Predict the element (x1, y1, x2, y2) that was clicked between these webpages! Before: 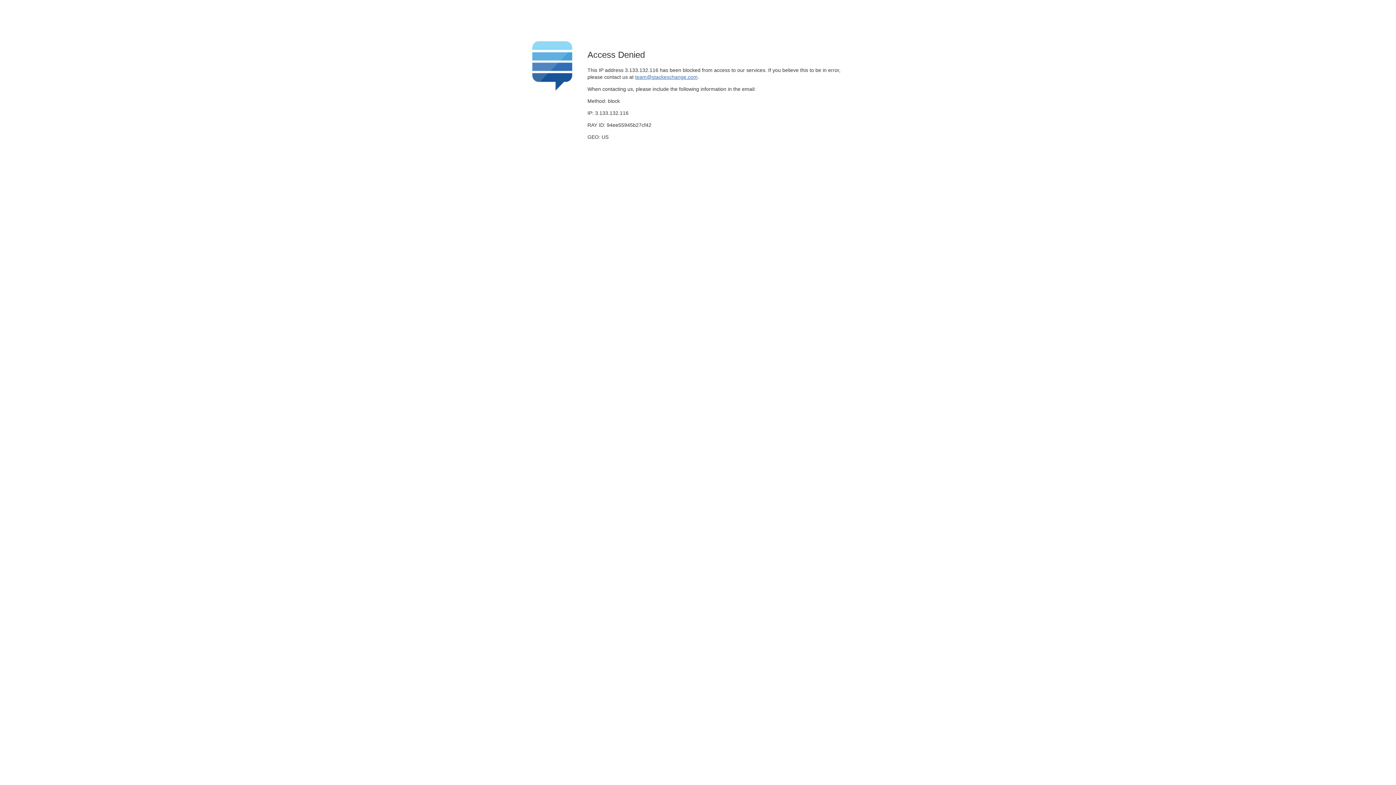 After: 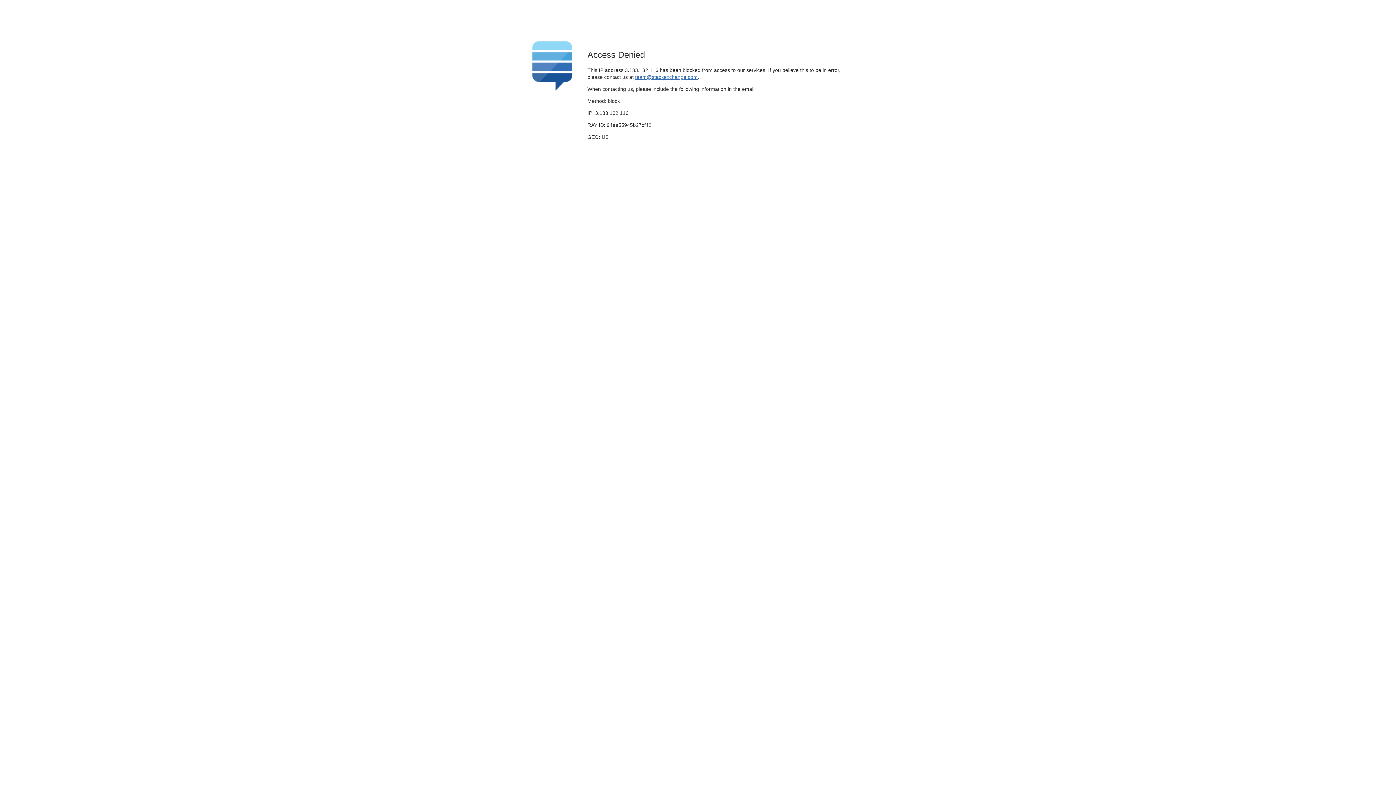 Action: bbox: (635, 74, 697, 79) label: team@stackexchange.com